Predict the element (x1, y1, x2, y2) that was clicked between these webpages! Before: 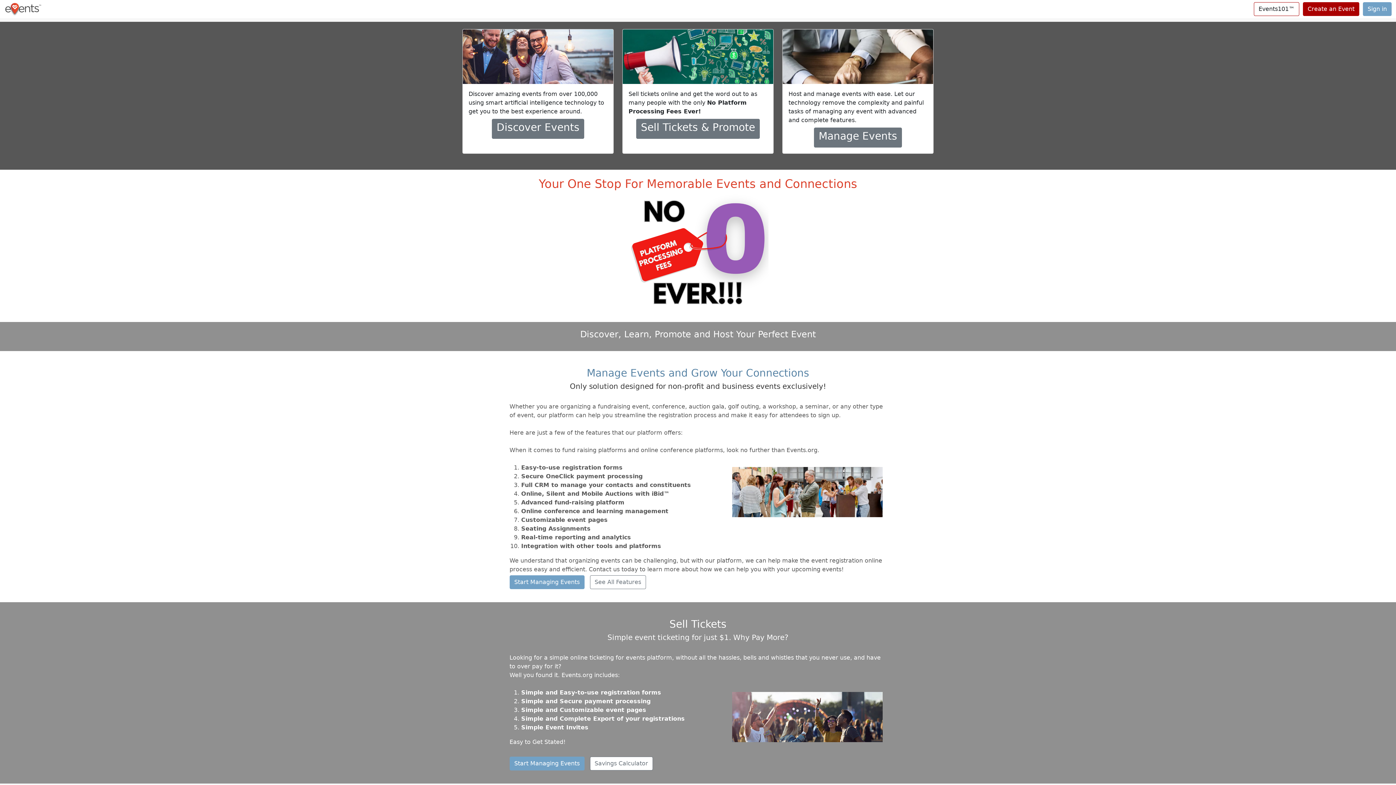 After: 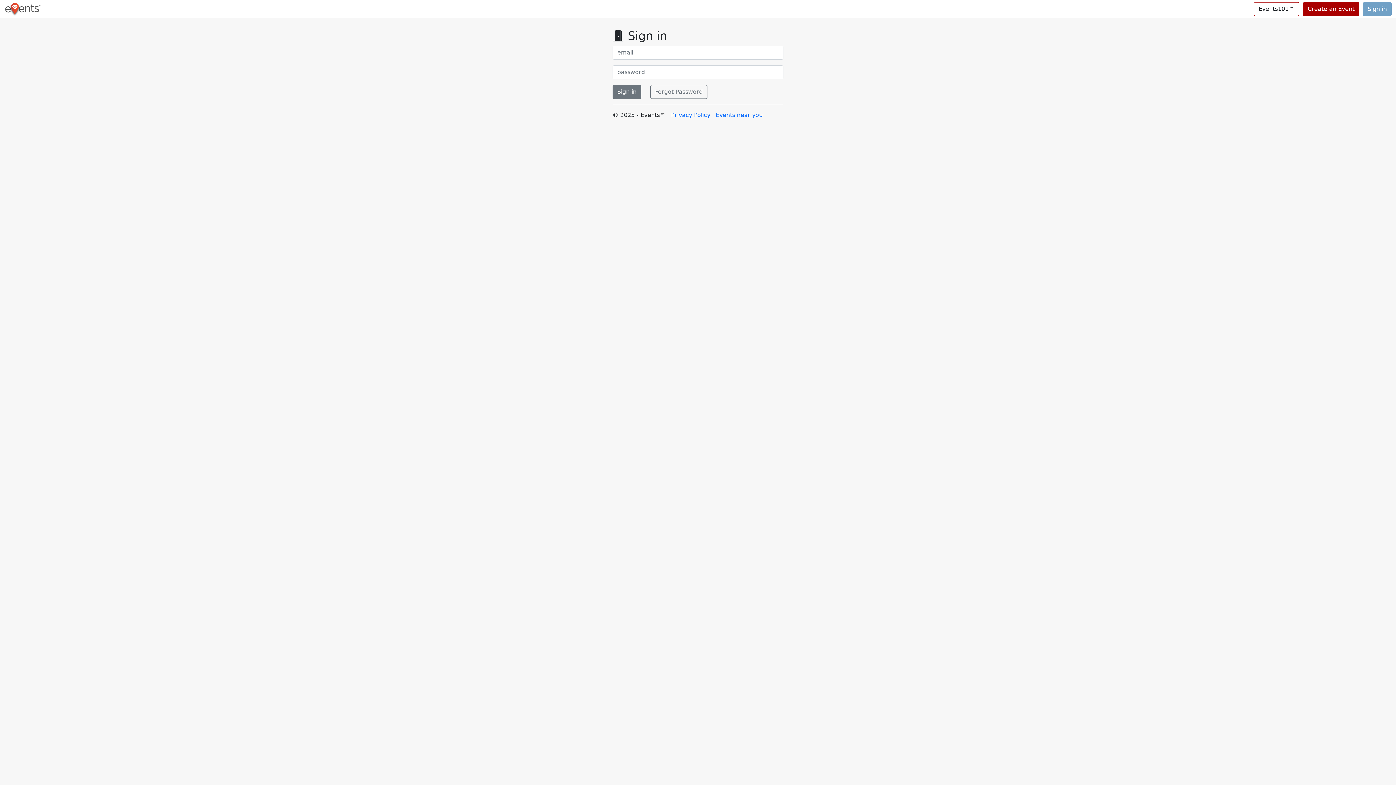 Action: bbox: (1363, 2, 1392, 16) label: Sign in